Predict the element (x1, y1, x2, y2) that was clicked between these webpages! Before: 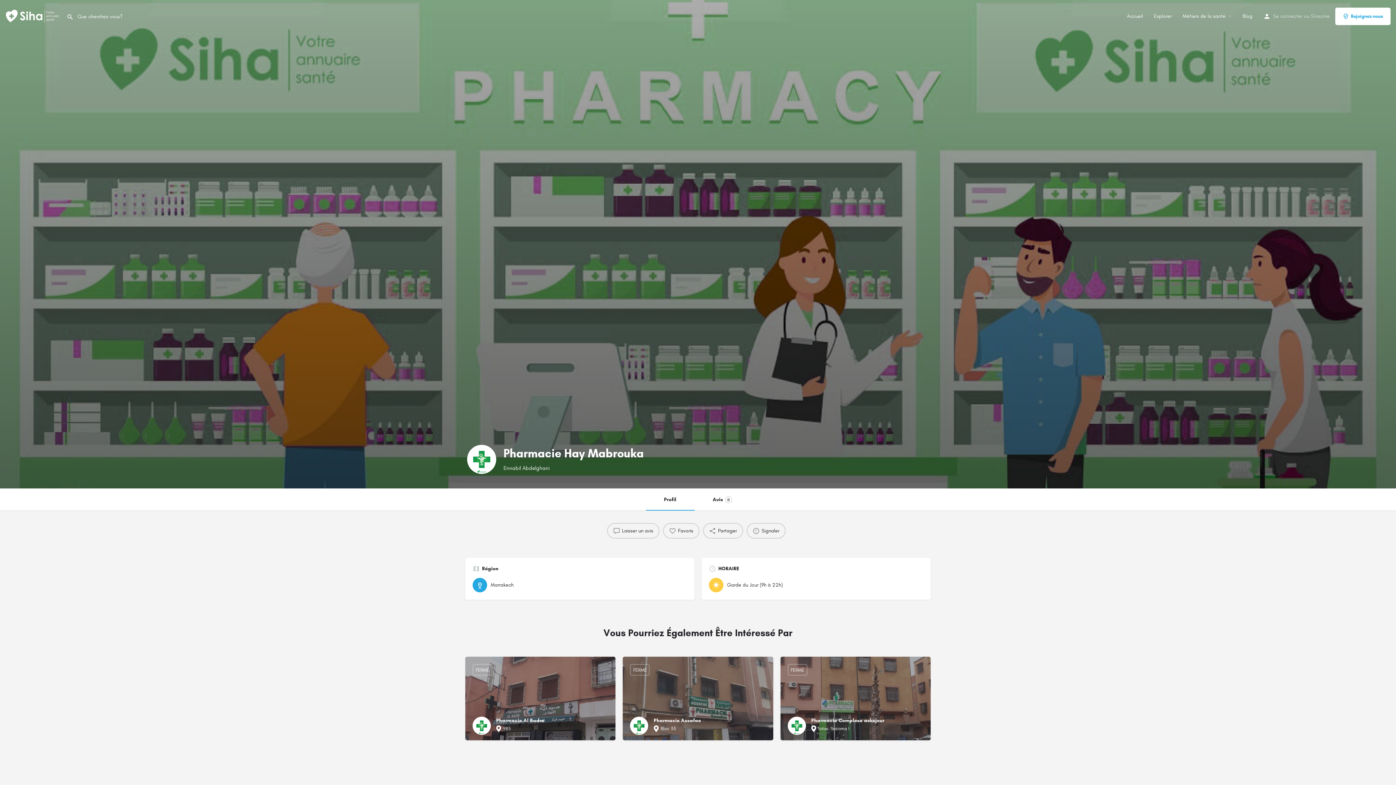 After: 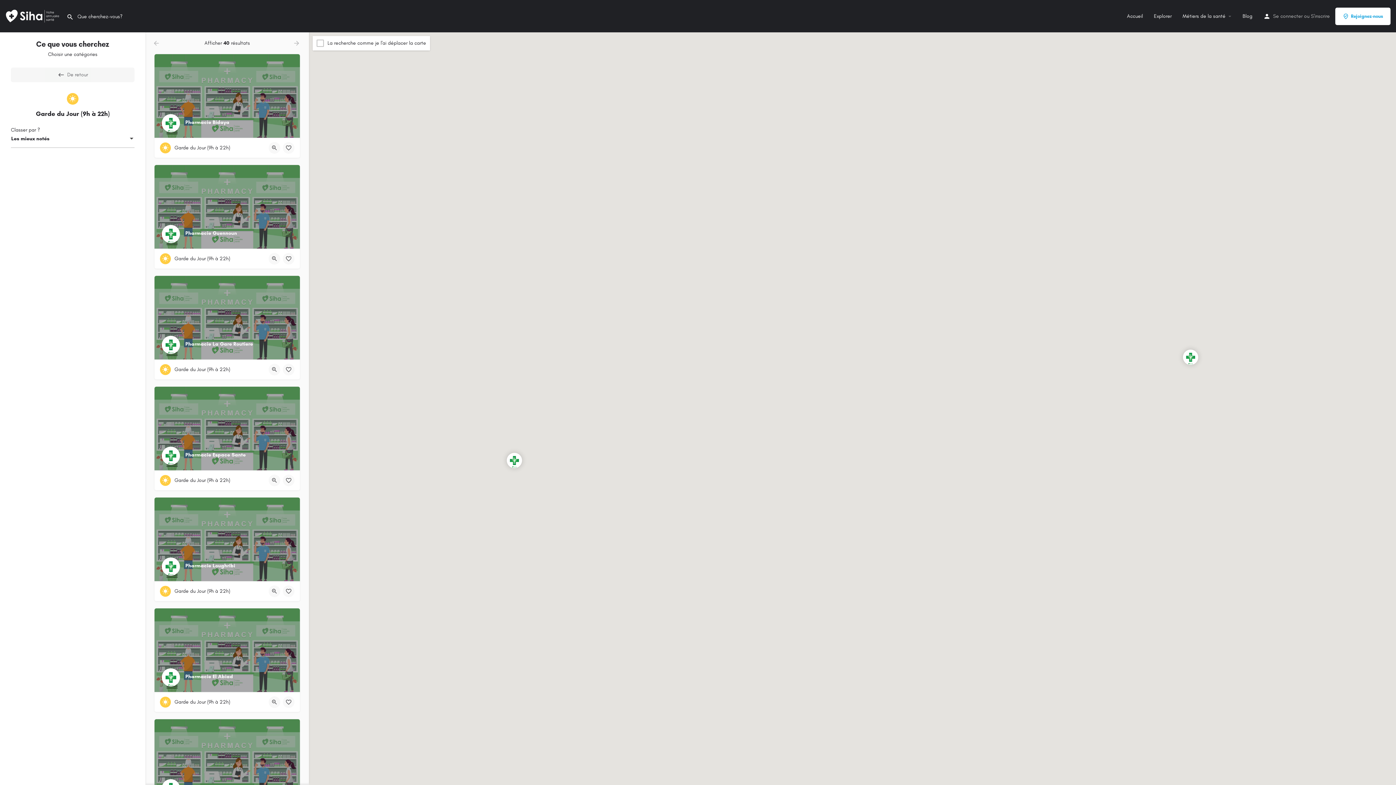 Action: label: Garde du Jour (9h à 22h) bbox: (709, 578, 920, 592)